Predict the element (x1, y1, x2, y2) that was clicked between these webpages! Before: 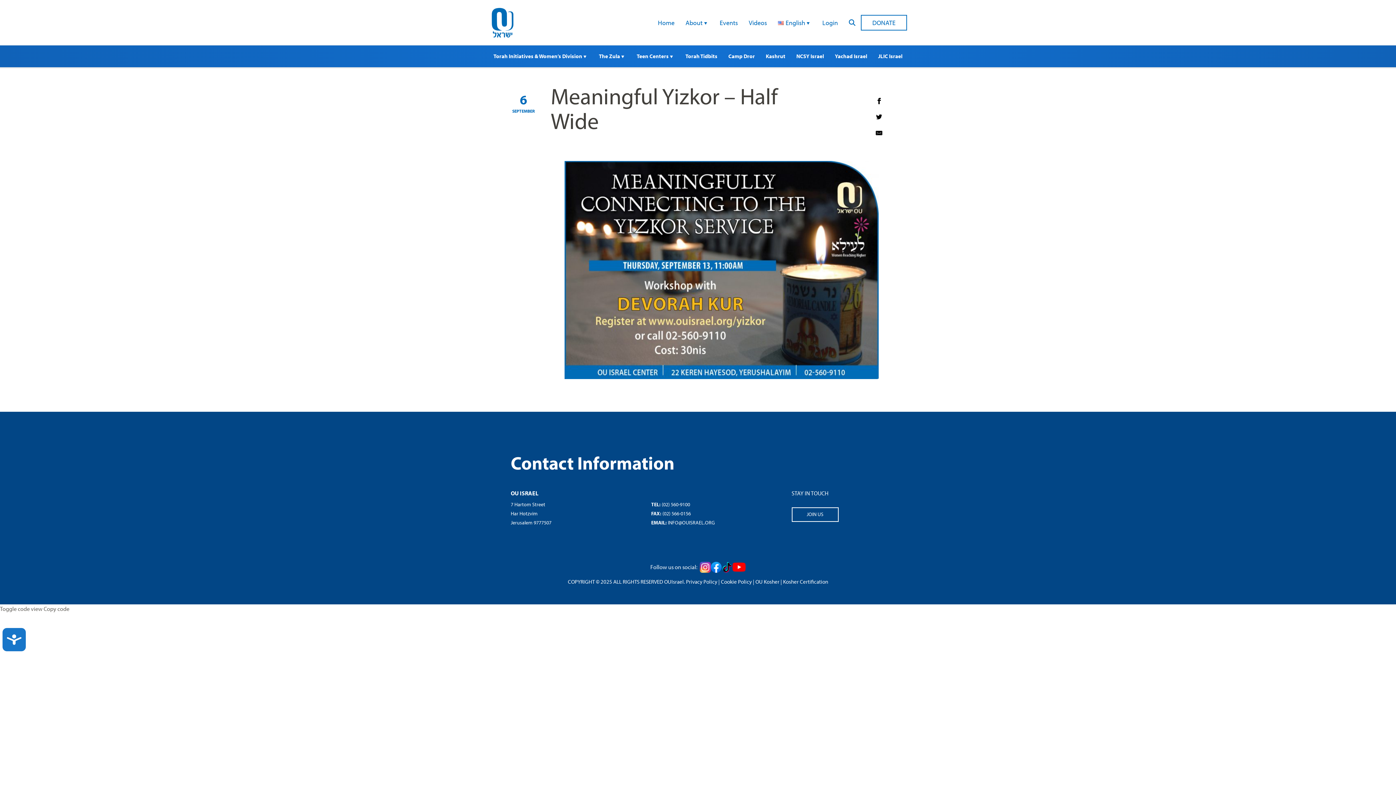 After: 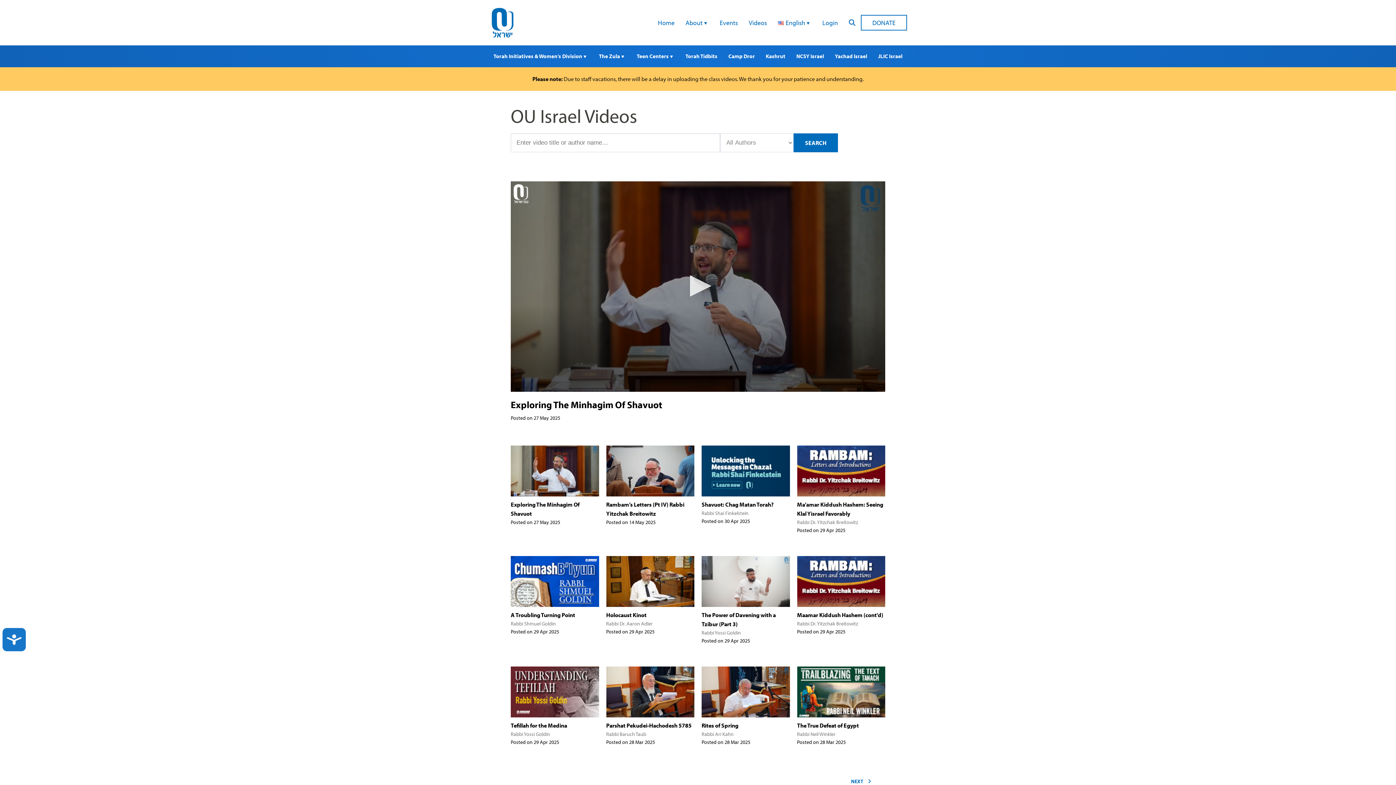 Action: label: Videos bbox: (743, 12, 770, 32)